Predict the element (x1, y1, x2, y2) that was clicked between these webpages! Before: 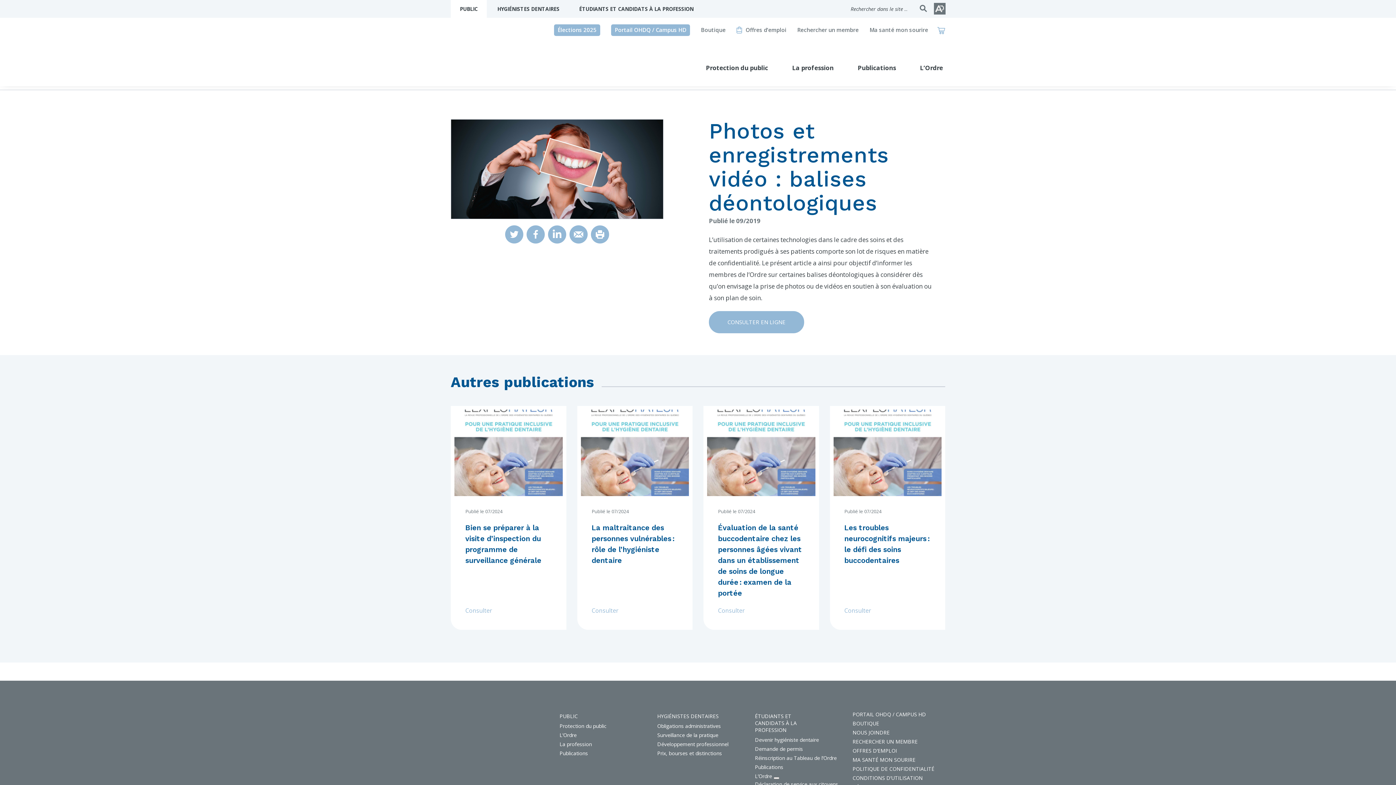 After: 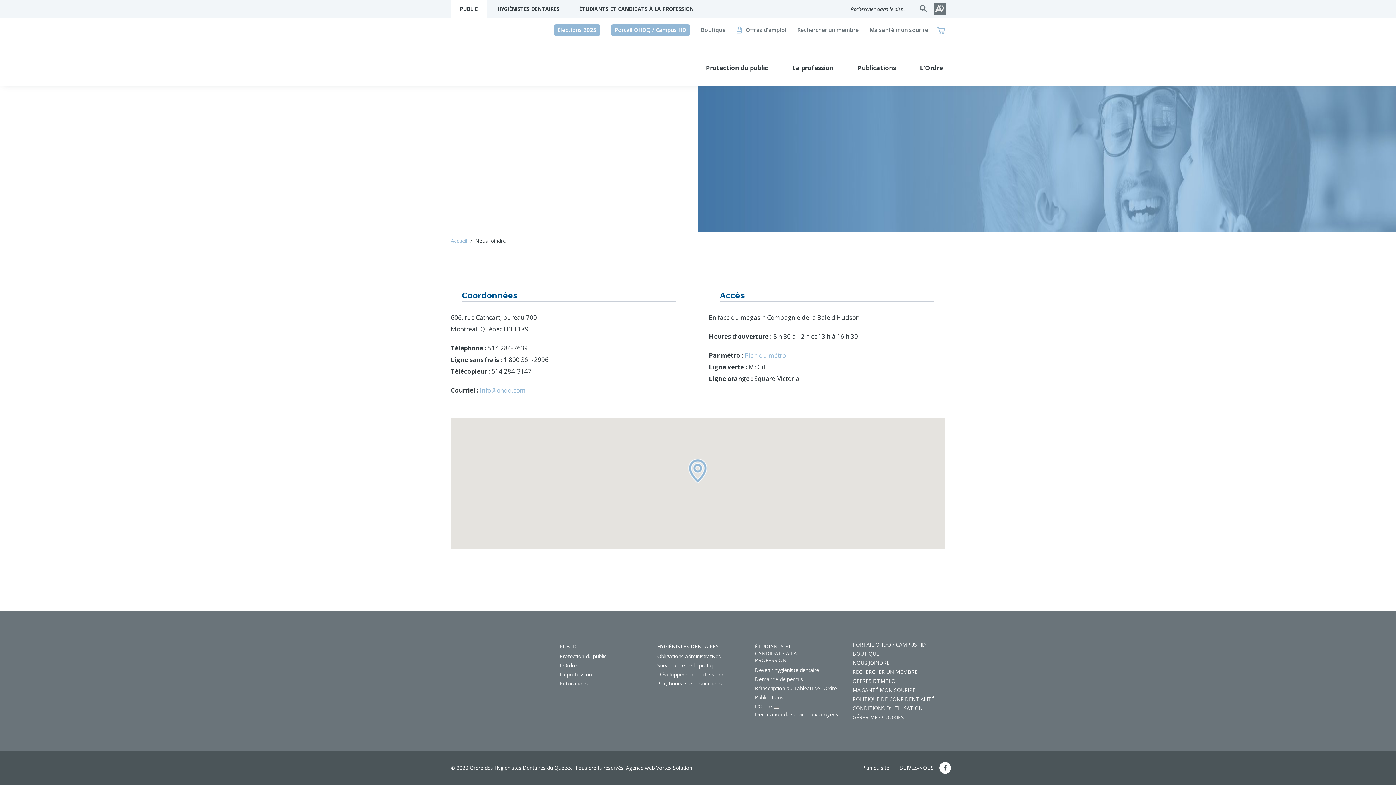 Action: bbox: (852, 728, 889, 737) label: NOUS JOINDRE